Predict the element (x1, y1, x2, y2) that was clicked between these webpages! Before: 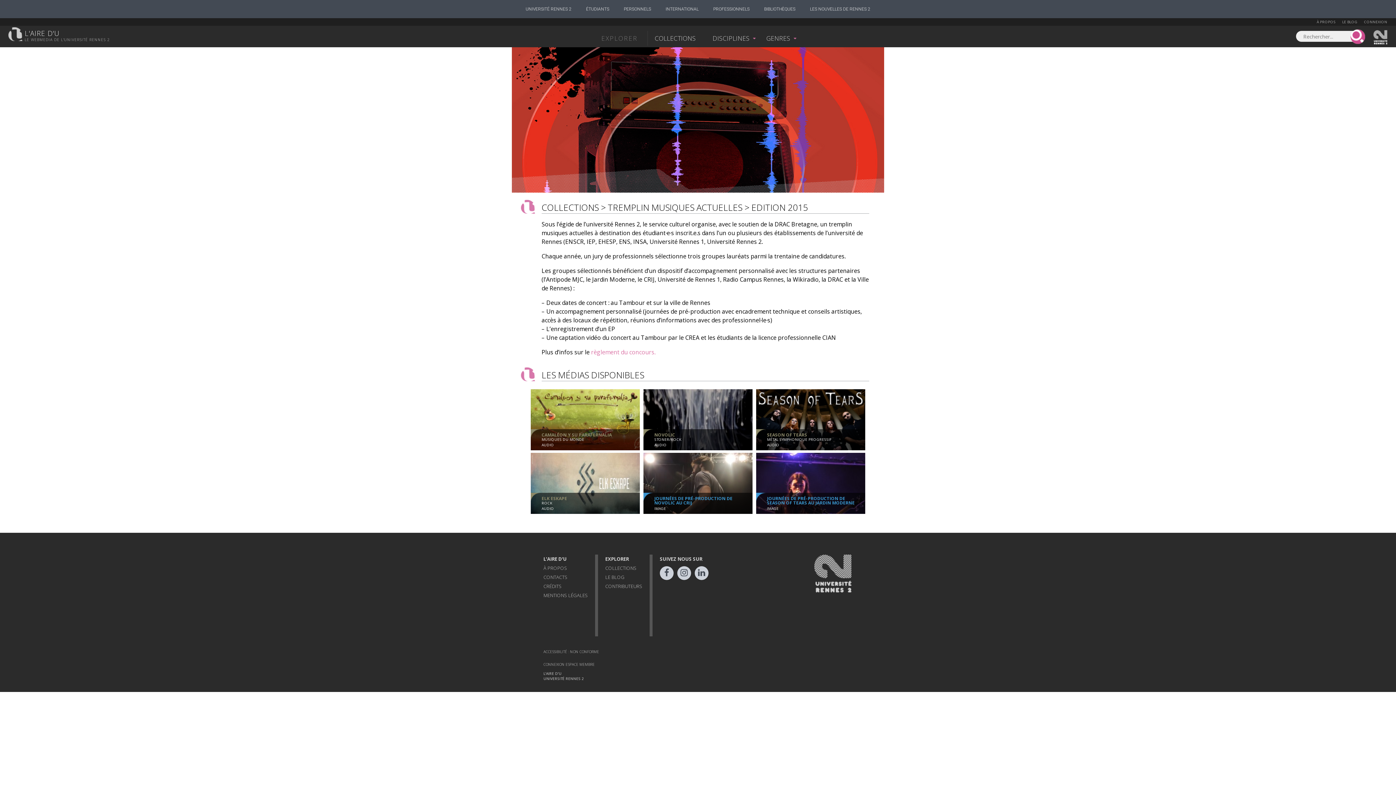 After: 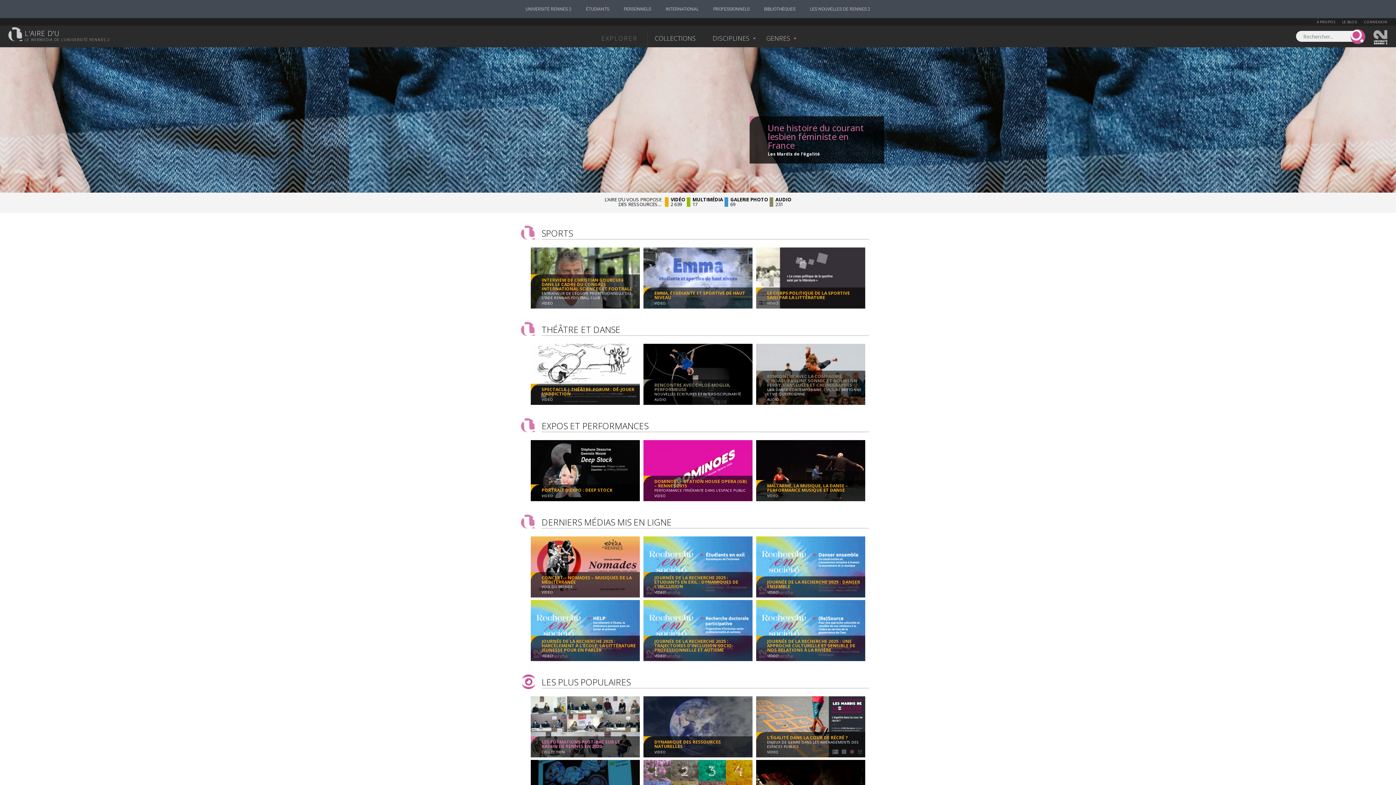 Action: bbox: (8, 27, 113, 44) label: L'AIRE D'U
LE WEBMEDIA DE L'UNIVERSITÉ RENNES 2